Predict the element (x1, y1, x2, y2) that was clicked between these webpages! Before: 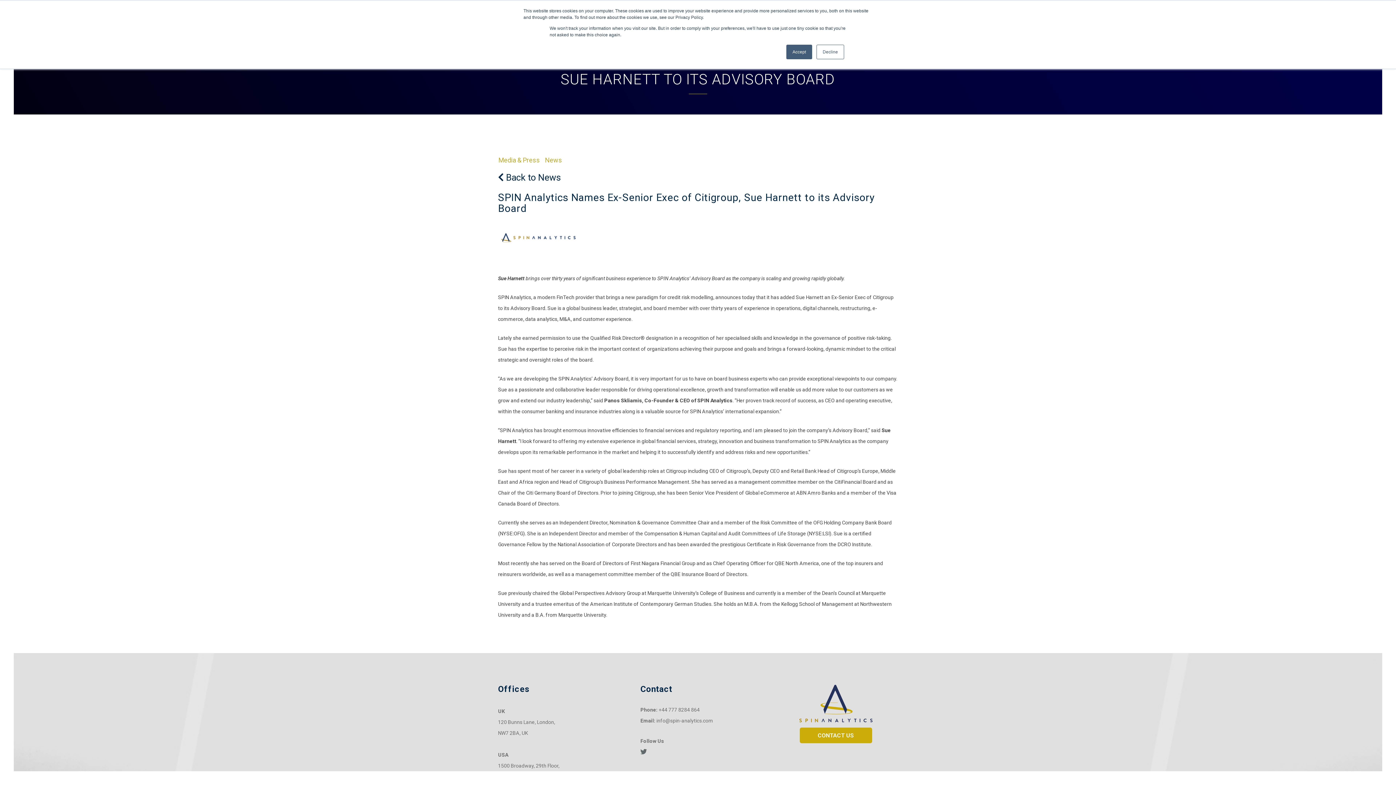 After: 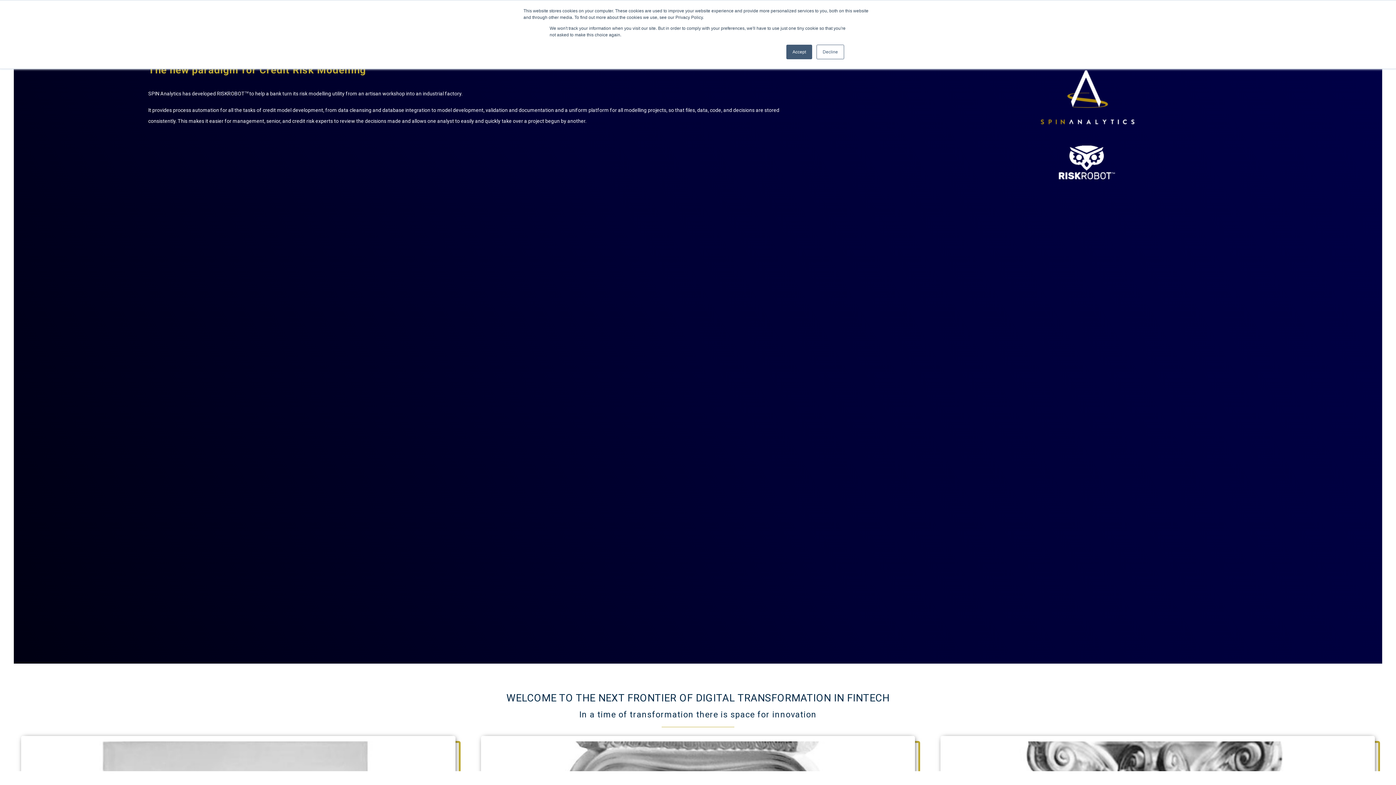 Action: bbox: (799, 715, 872, 721)